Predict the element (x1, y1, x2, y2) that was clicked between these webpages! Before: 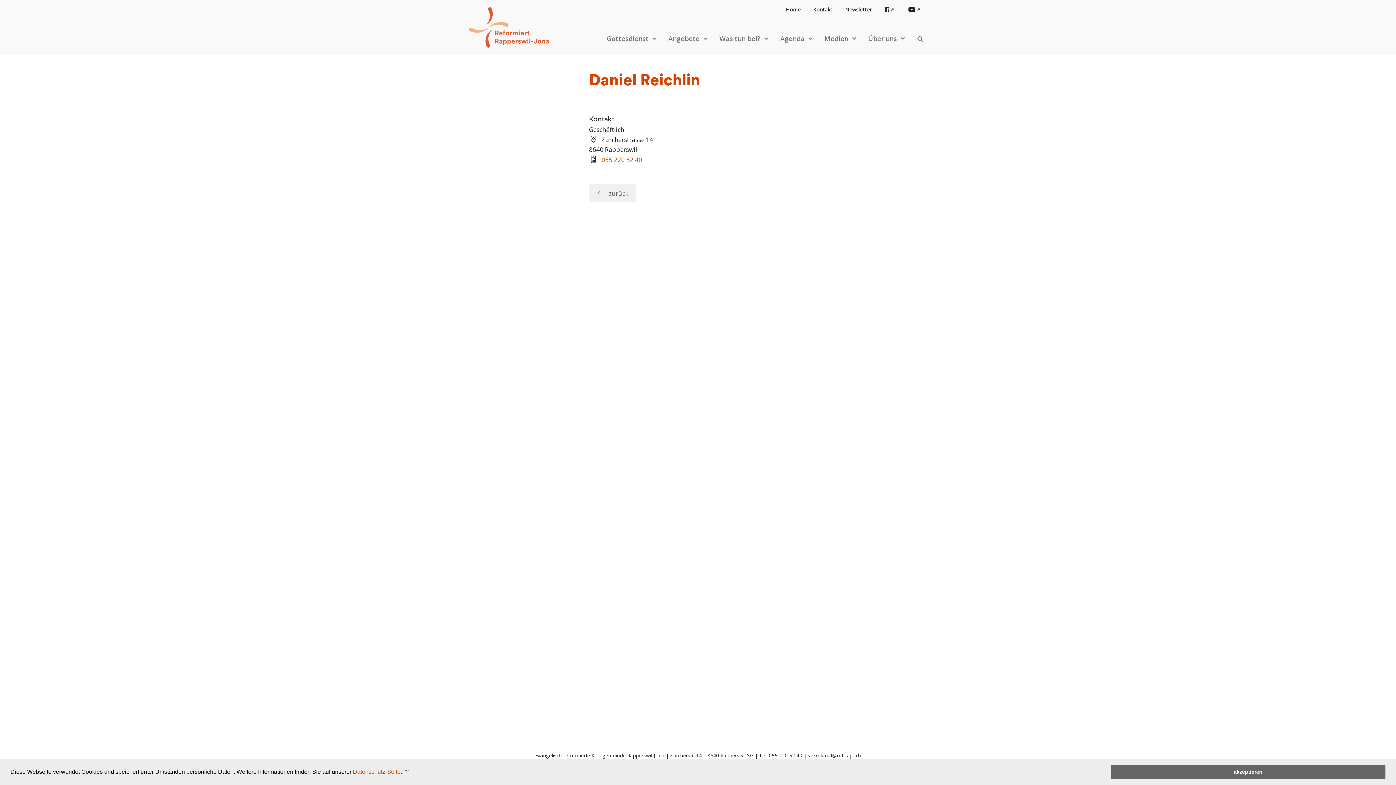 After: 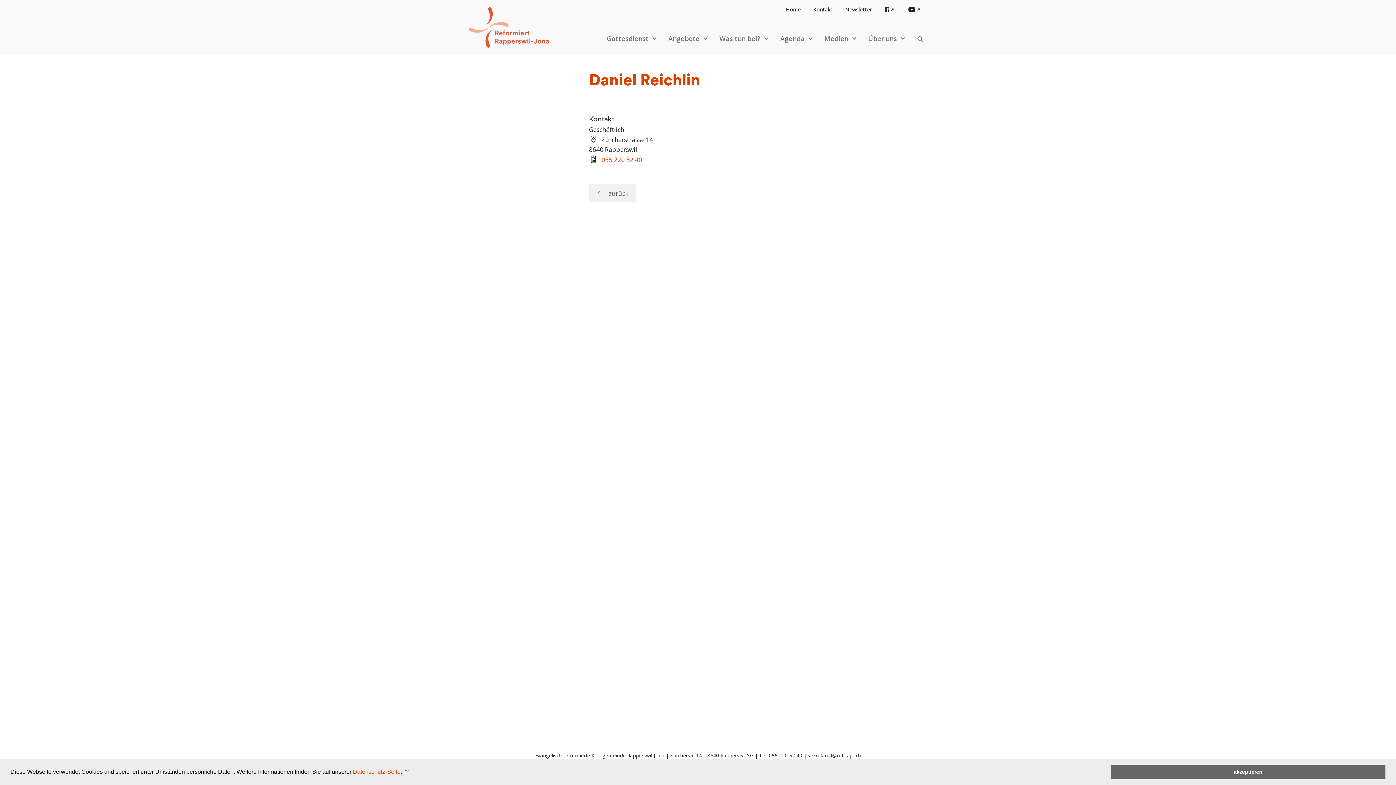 Action: bbox: (601, 155, 642, 164) label: 055 220 52 40